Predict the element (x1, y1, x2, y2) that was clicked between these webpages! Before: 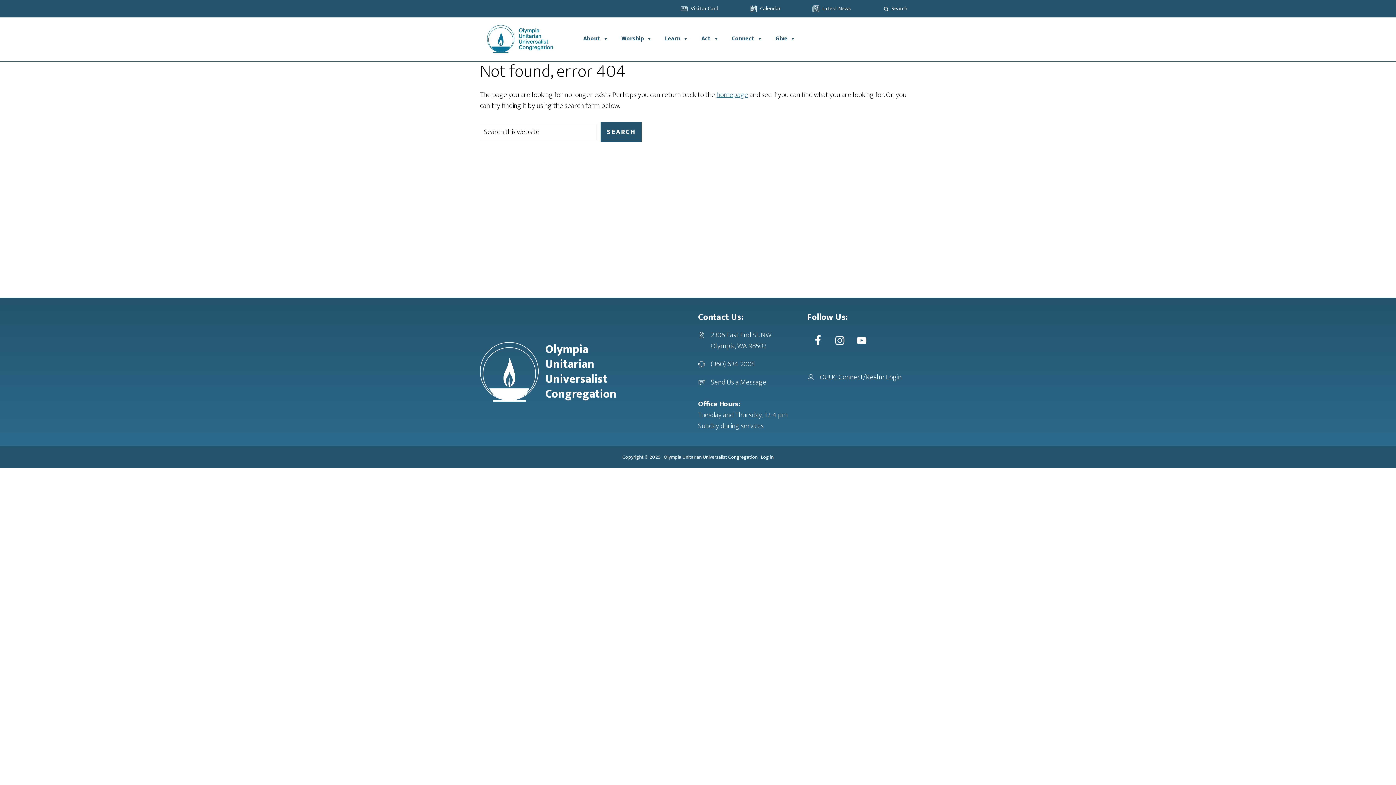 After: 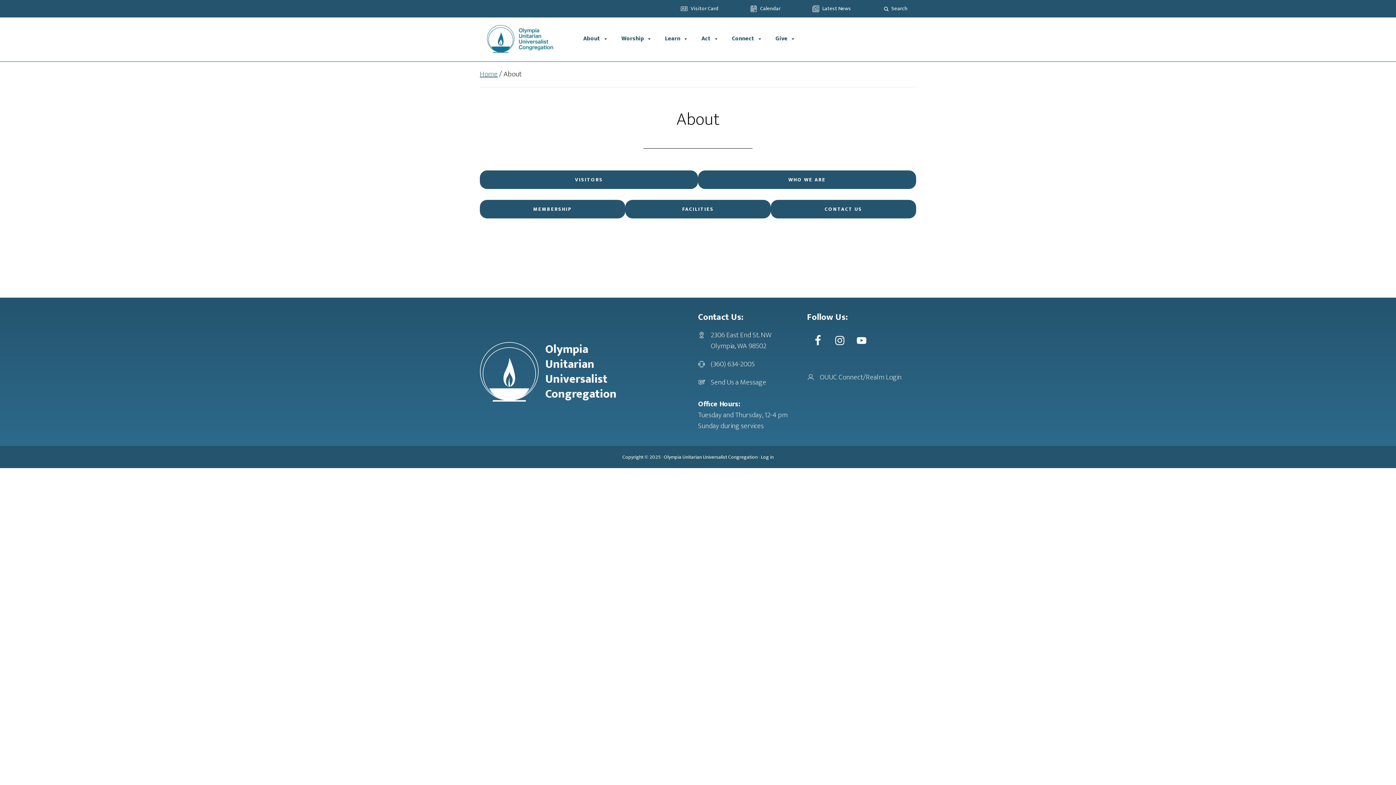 Action: label: About bbox: (576, 17, 614, 61)